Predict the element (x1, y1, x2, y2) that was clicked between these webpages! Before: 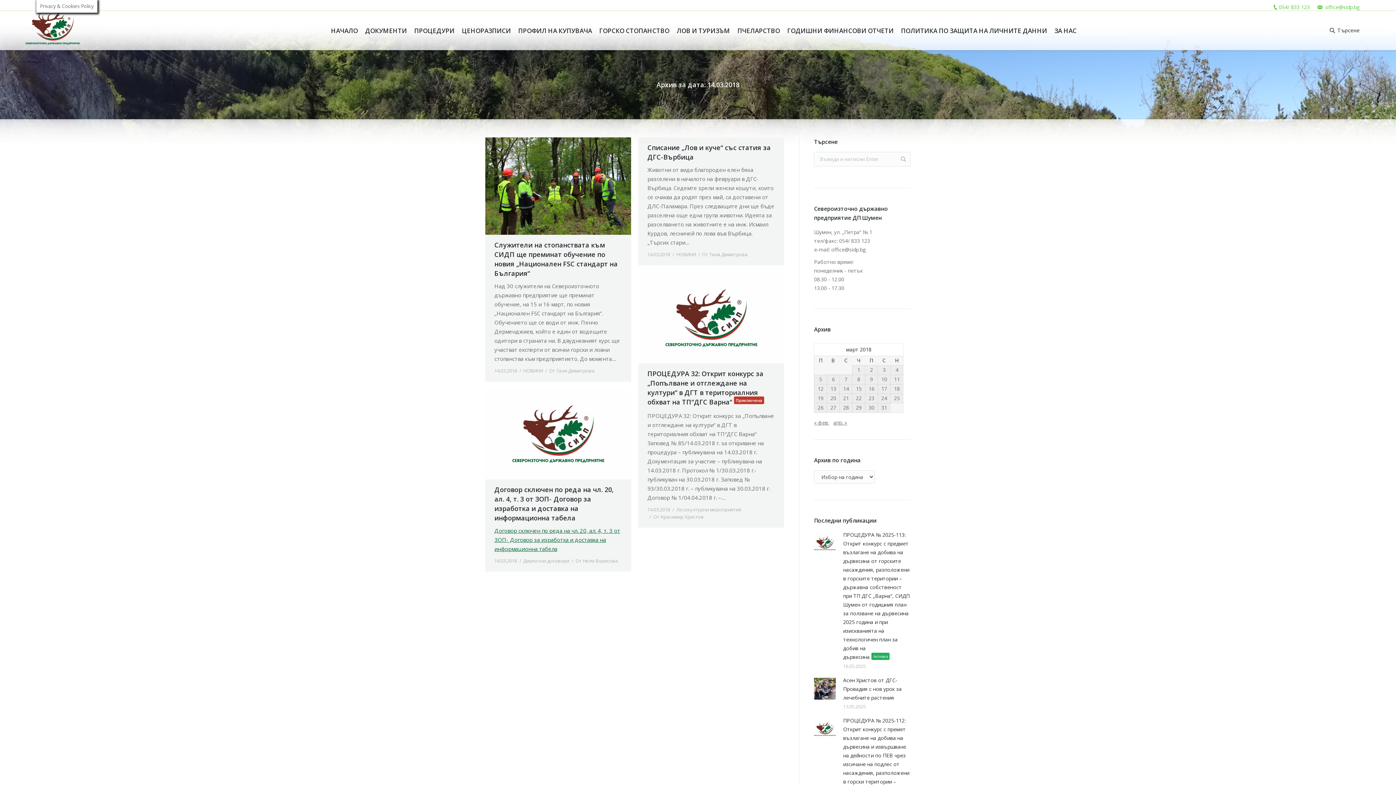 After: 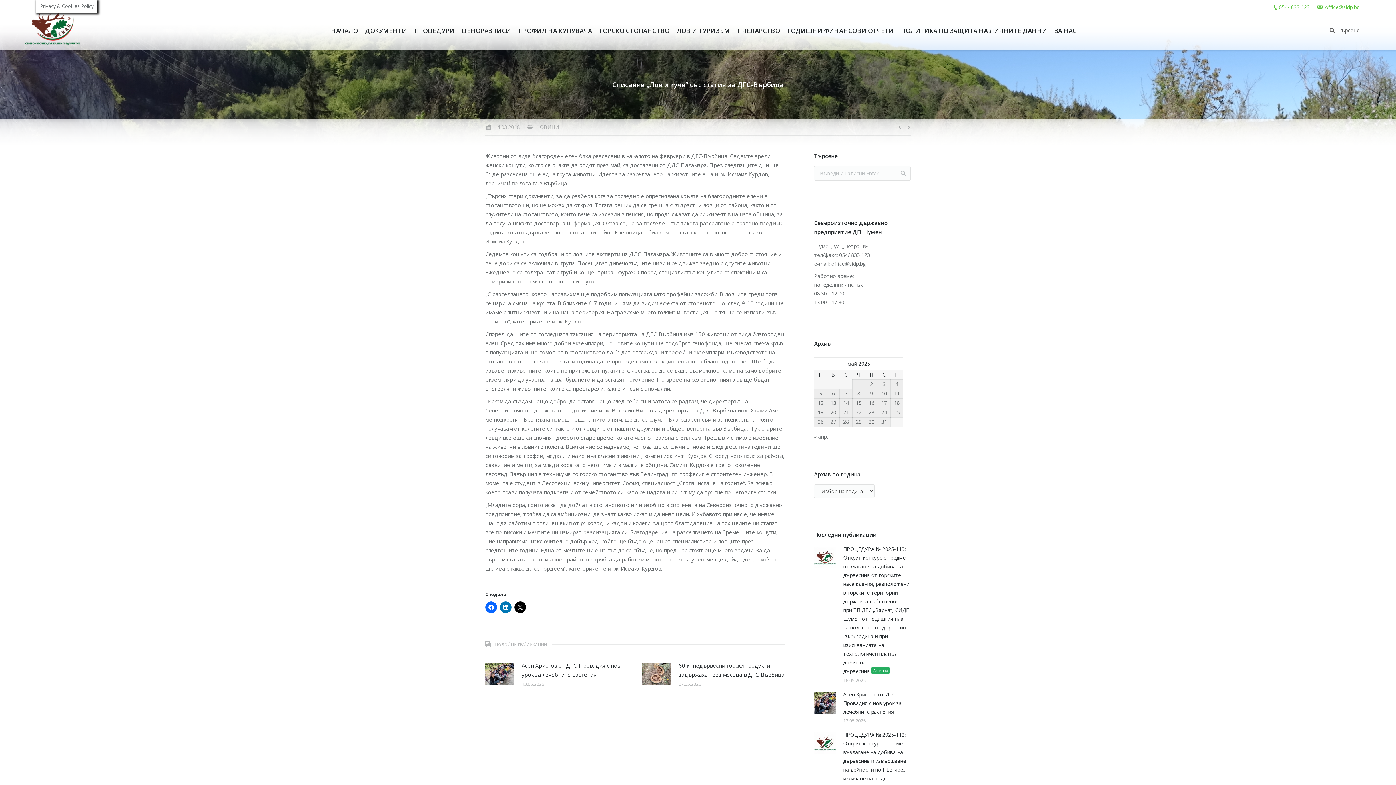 Action: label: Списание „Лов и куче“ със статия за ДГС-Върбица bbox: (647, 142, 775, 161)